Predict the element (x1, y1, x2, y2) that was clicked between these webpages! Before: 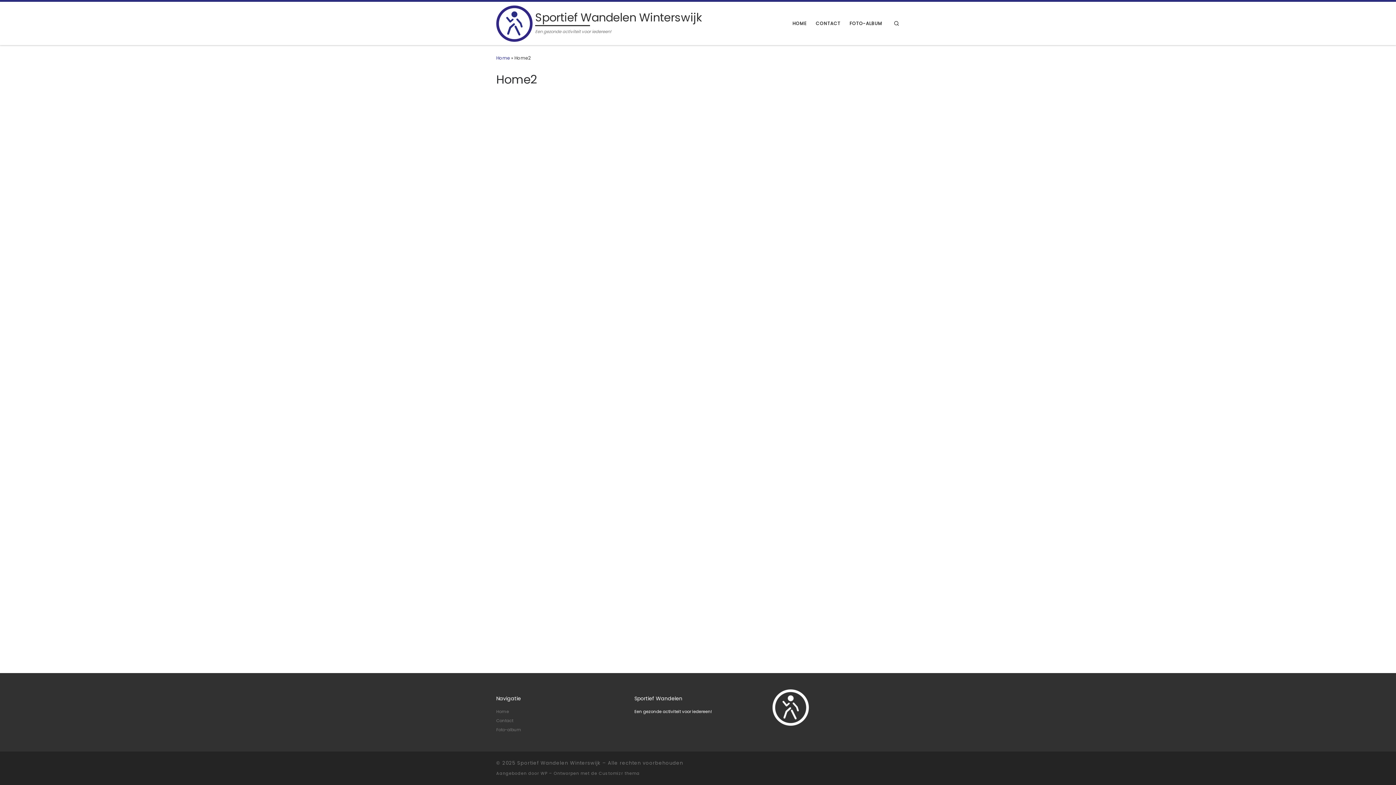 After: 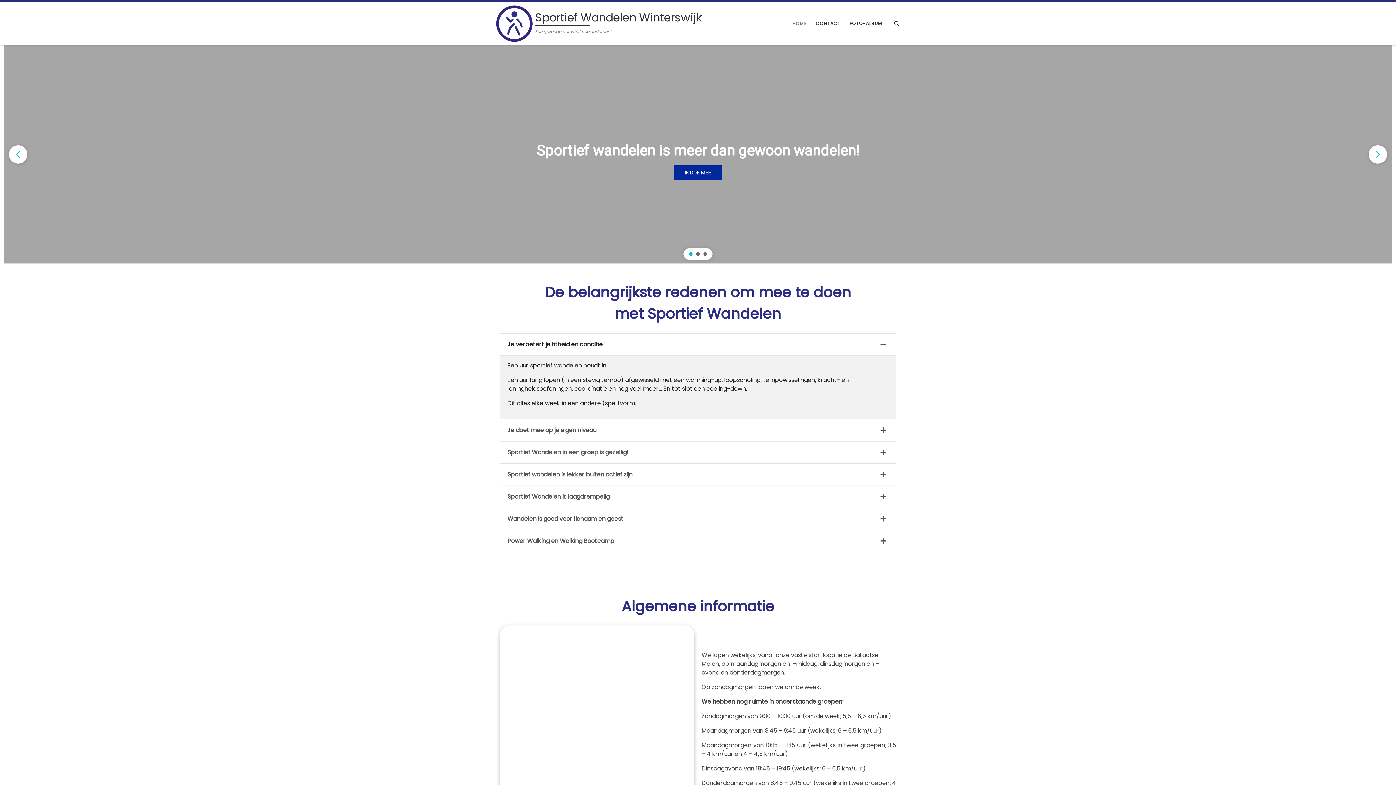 Action: label: HOME bbox: (790, 16, 809, 30)